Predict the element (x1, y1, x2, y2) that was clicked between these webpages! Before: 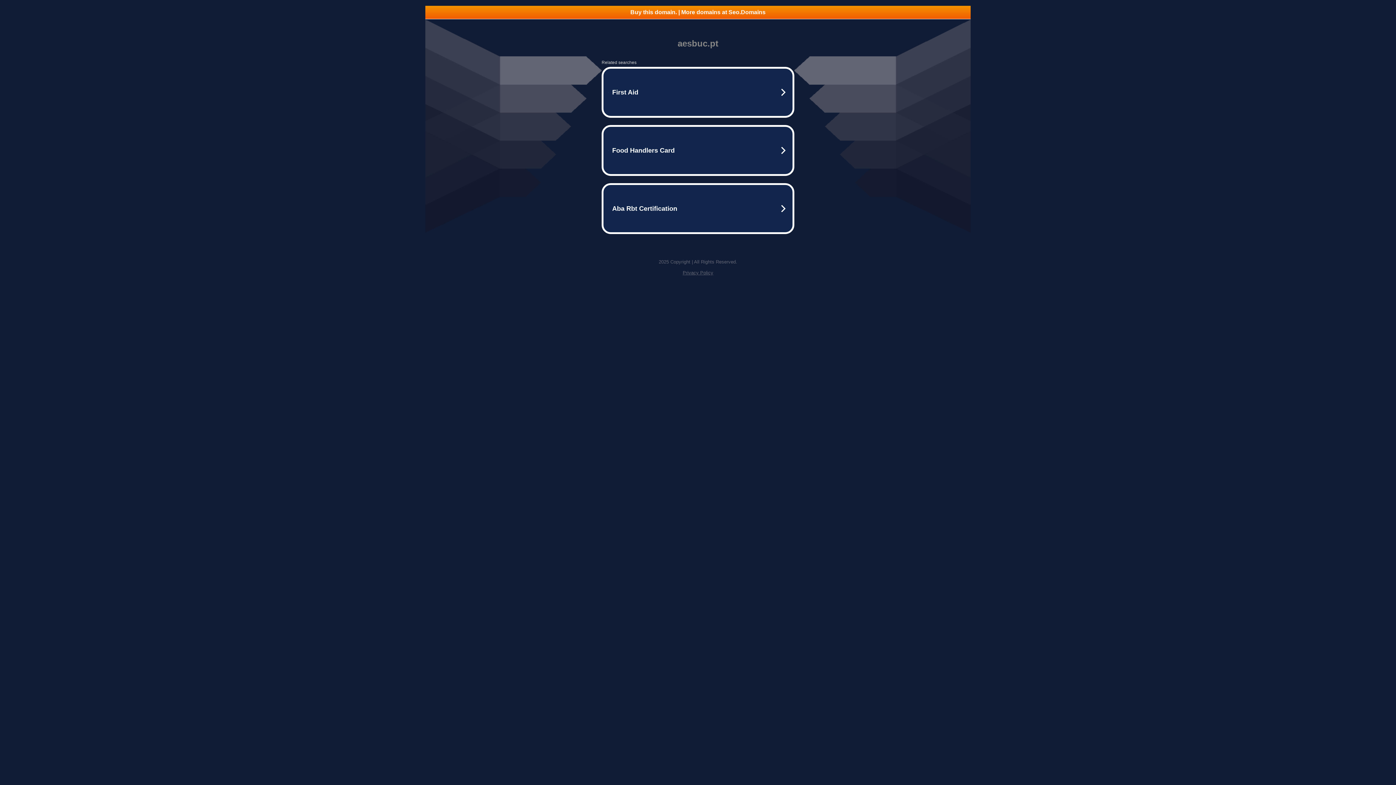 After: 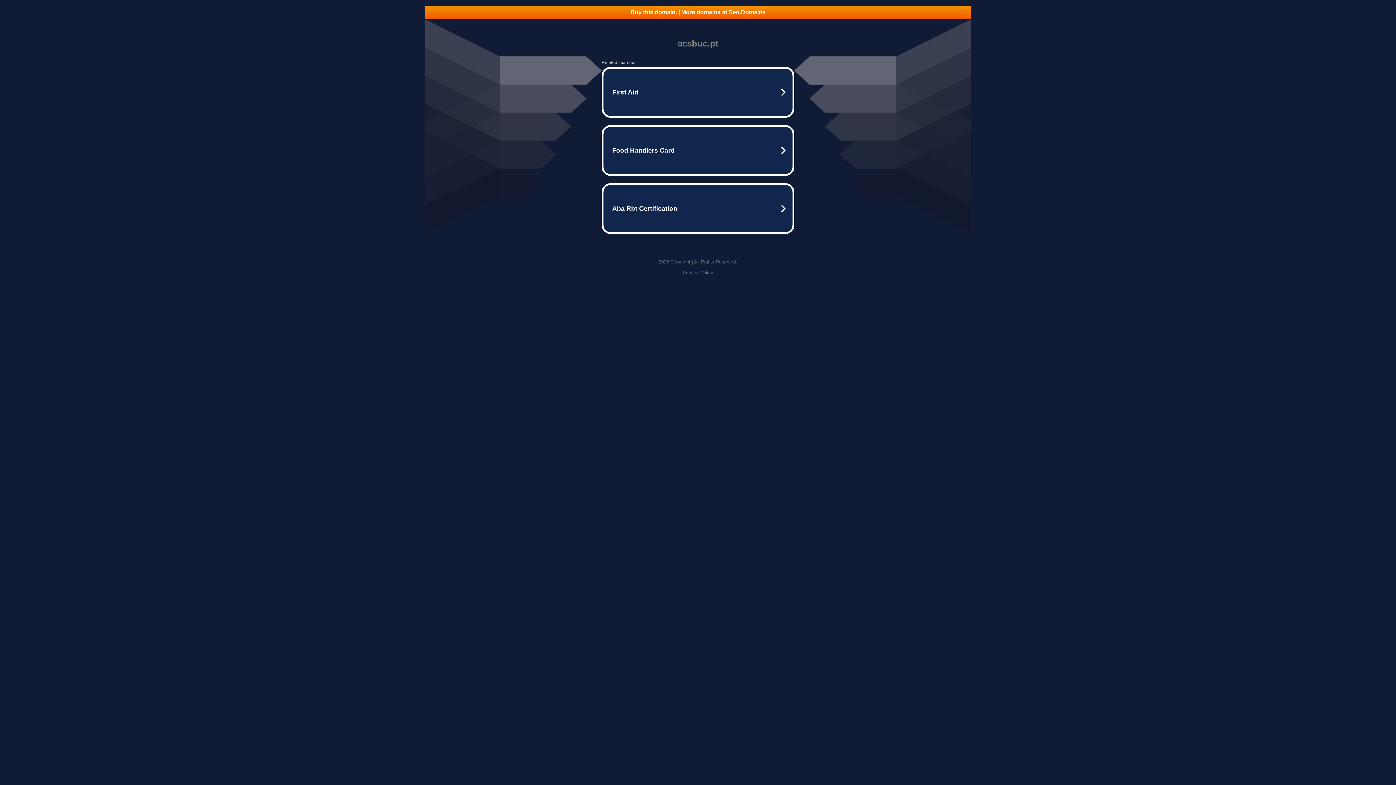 Action: label: Buy this domain. | More domains at Seo.Domains bbox: (425, 5, 970, 18)